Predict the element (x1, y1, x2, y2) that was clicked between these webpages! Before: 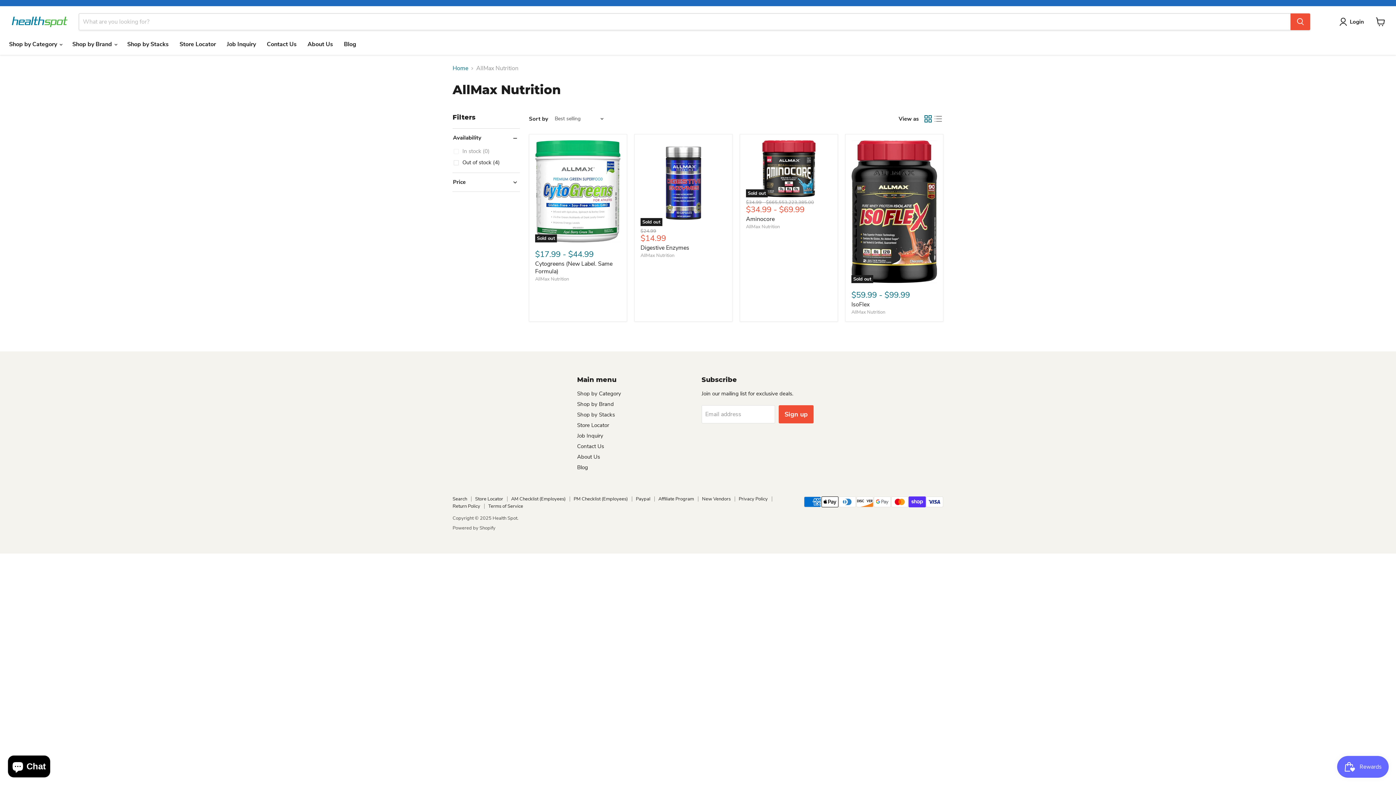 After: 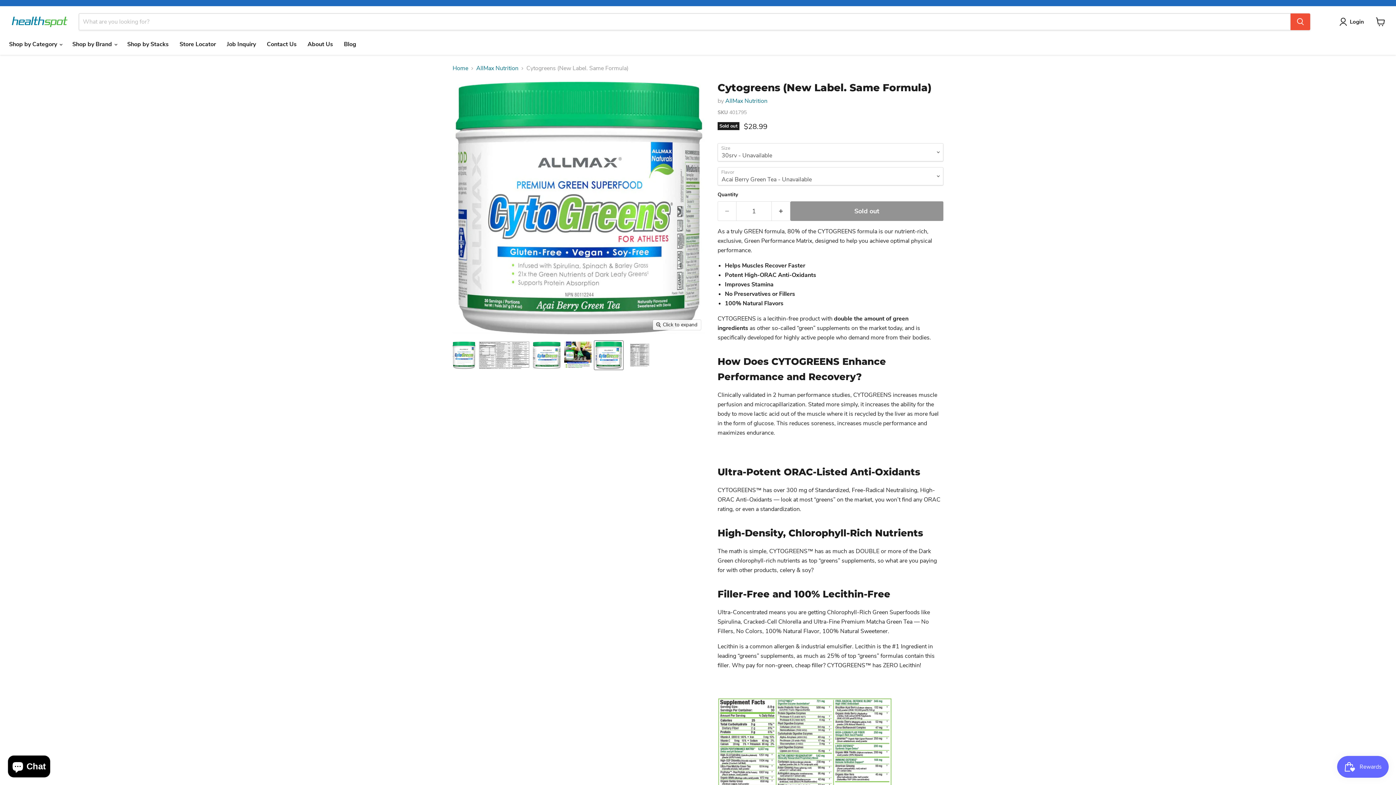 Action: bbox: (535, 140, 621, 242) label: Sold out
Cytogreens (New Label. Same Formula)